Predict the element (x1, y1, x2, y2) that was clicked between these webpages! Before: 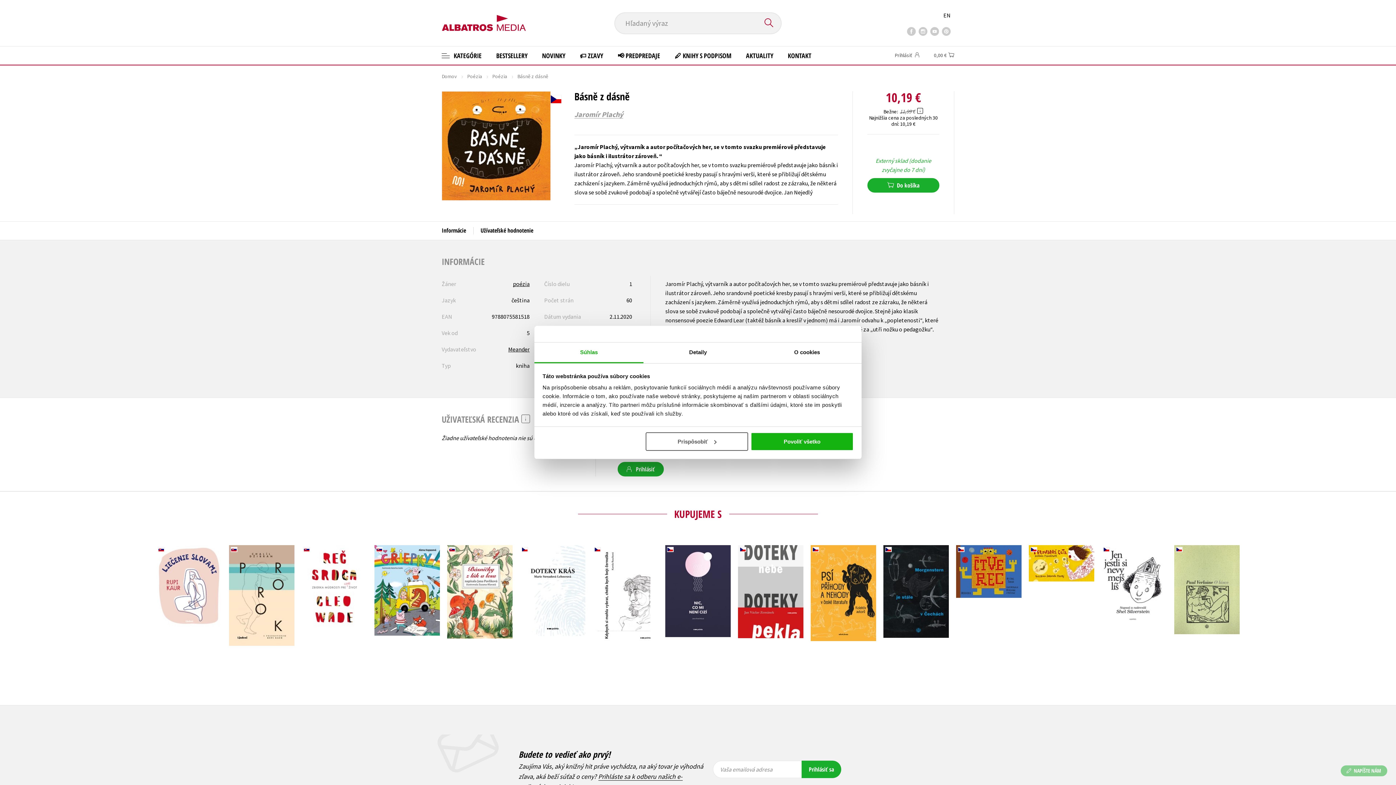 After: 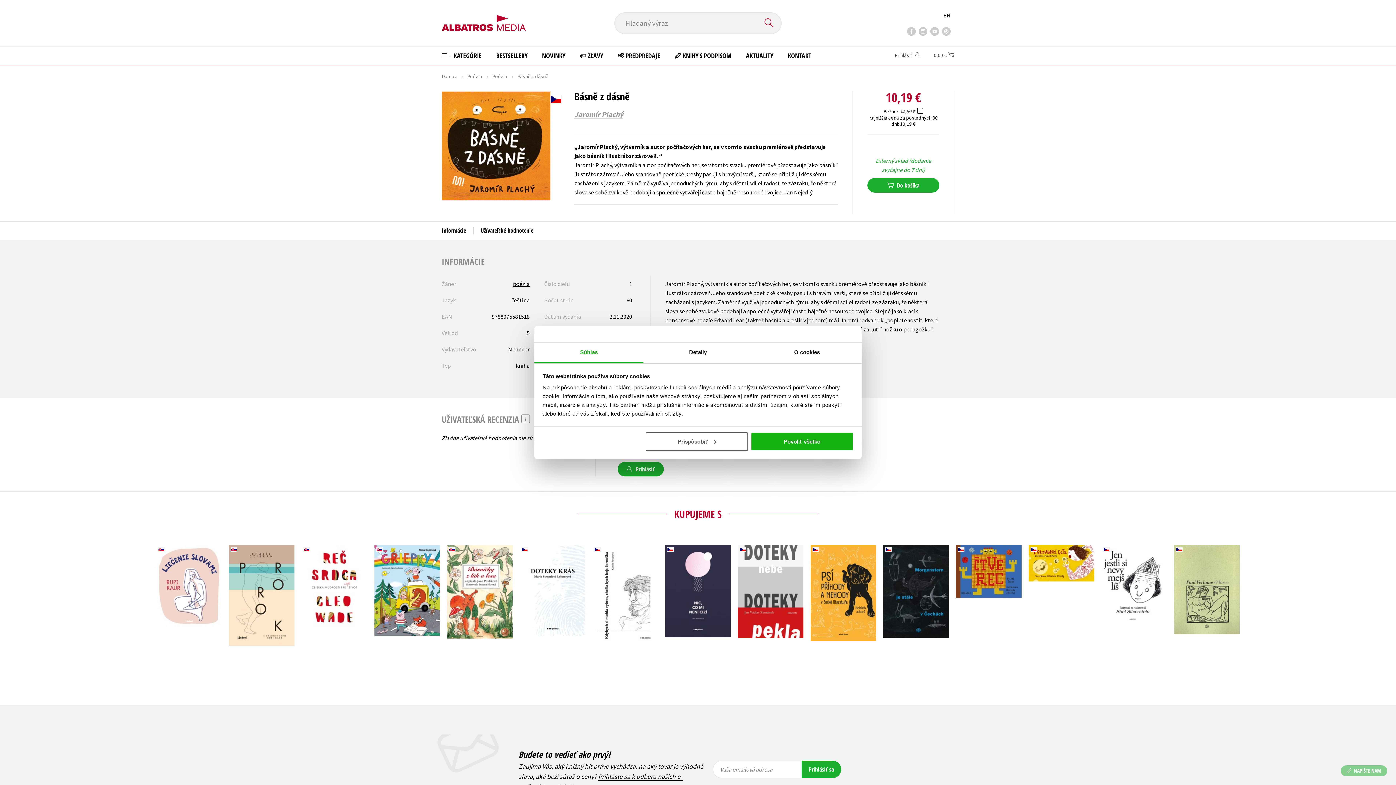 Action: bbox: (918, 25, 927, 39)